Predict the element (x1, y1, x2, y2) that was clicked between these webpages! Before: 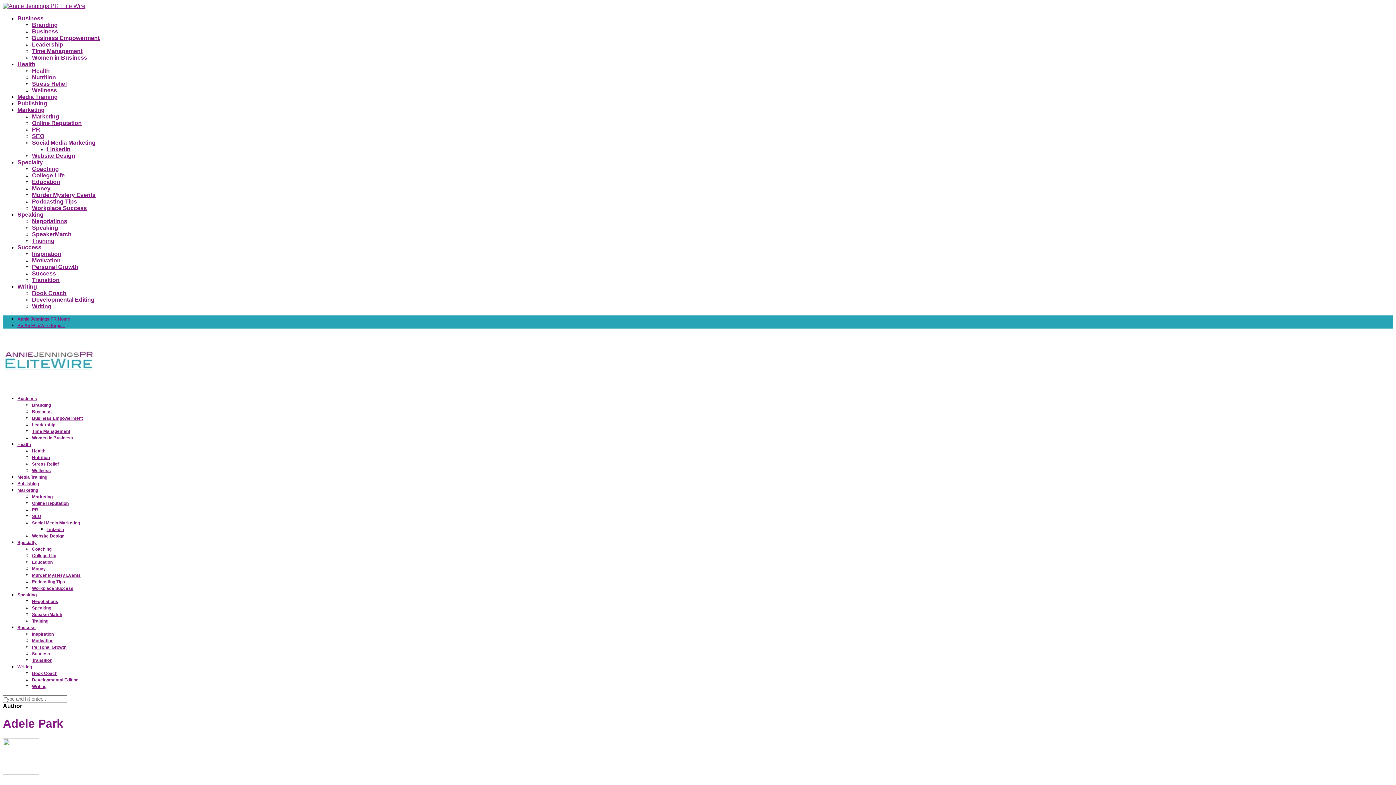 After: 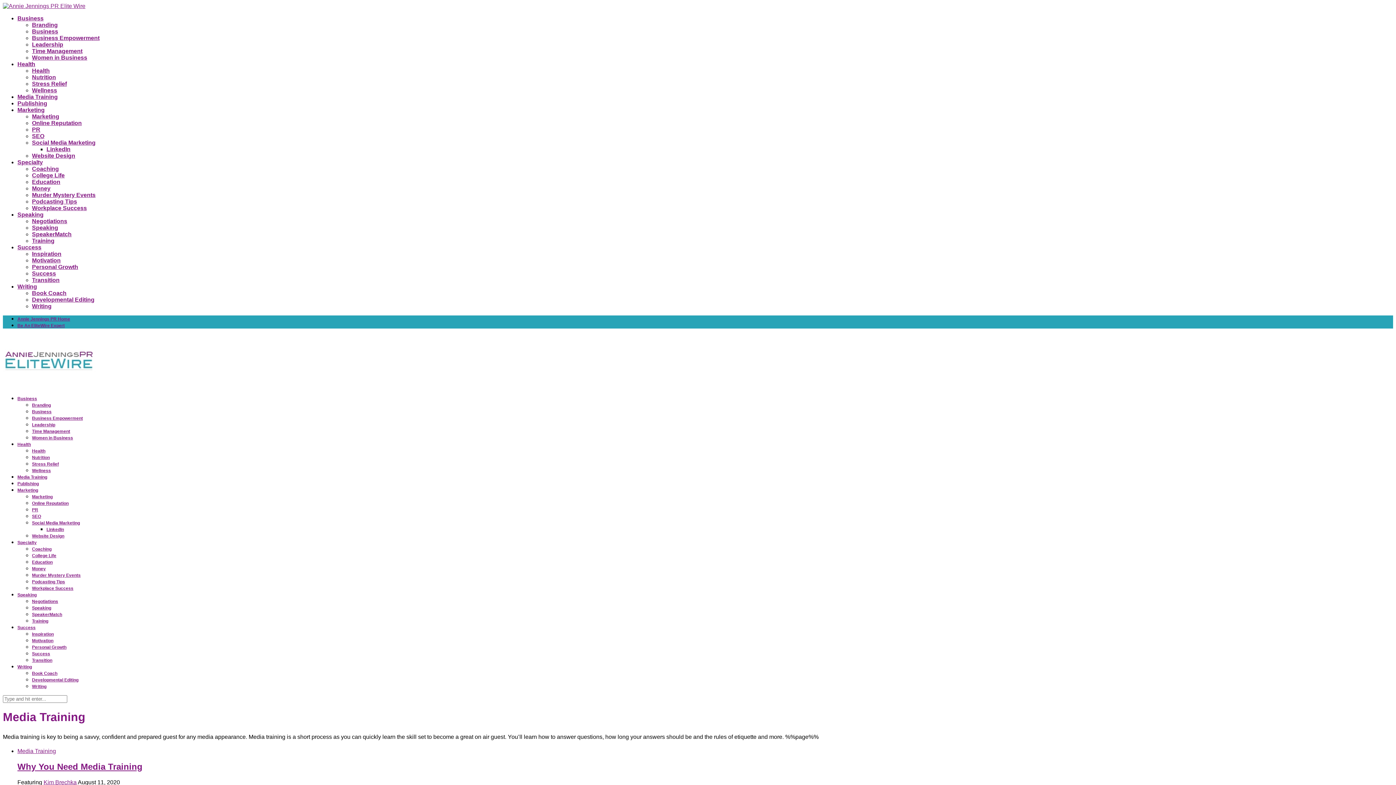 Action: label: Media Training bbox: (17, 474, 47, 479)